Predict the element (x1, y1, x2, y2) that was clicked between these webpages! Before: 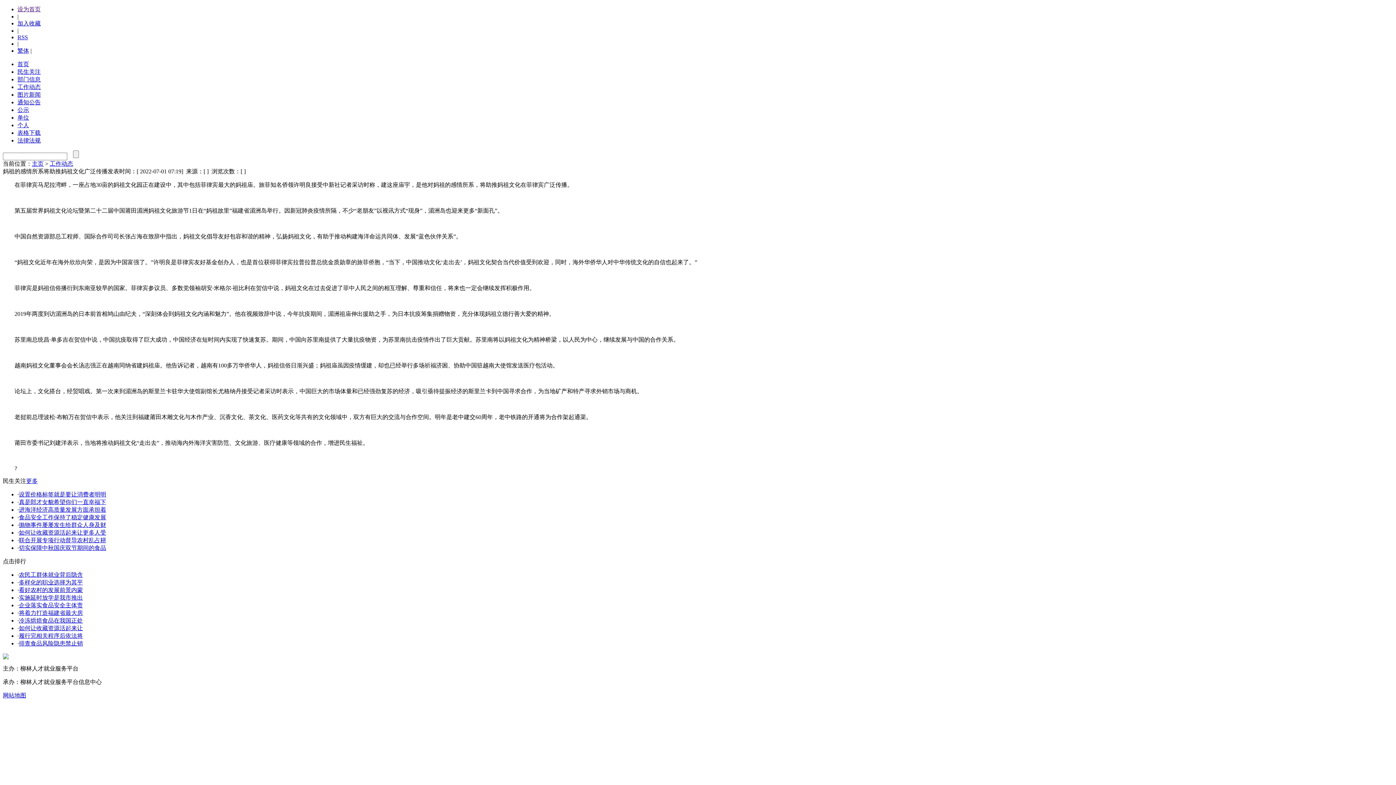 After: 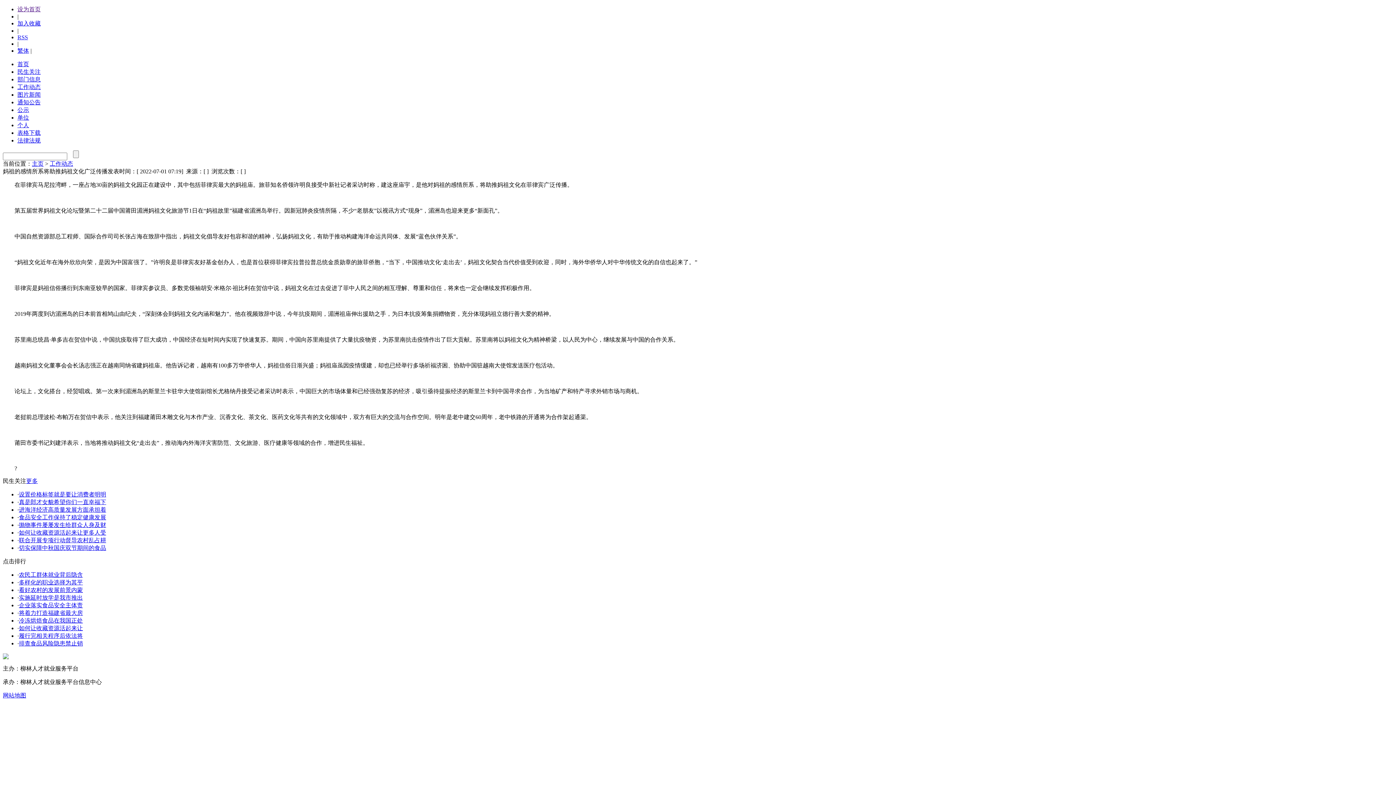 Action: label: 农民工群体就业背后隐含 bbox: (18, 572, 82, 578)